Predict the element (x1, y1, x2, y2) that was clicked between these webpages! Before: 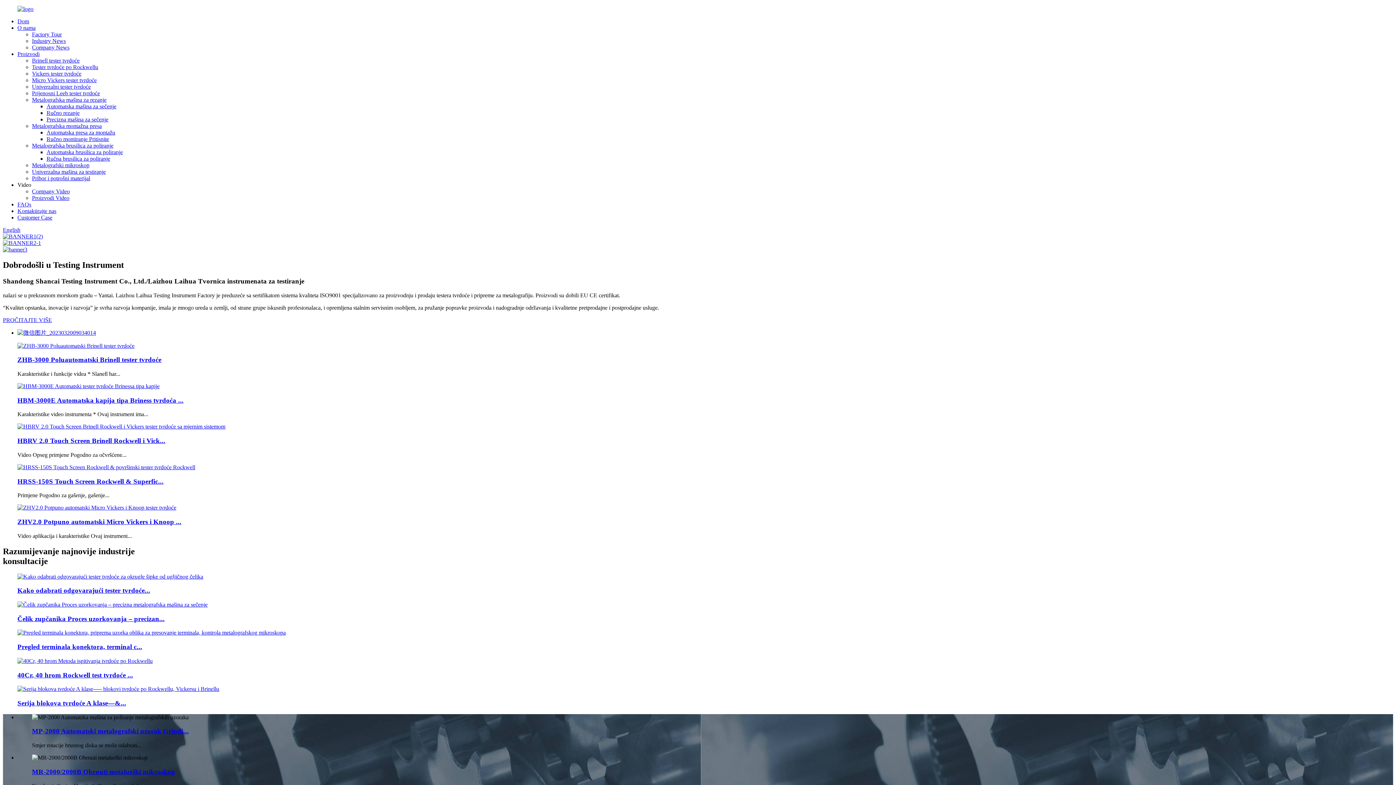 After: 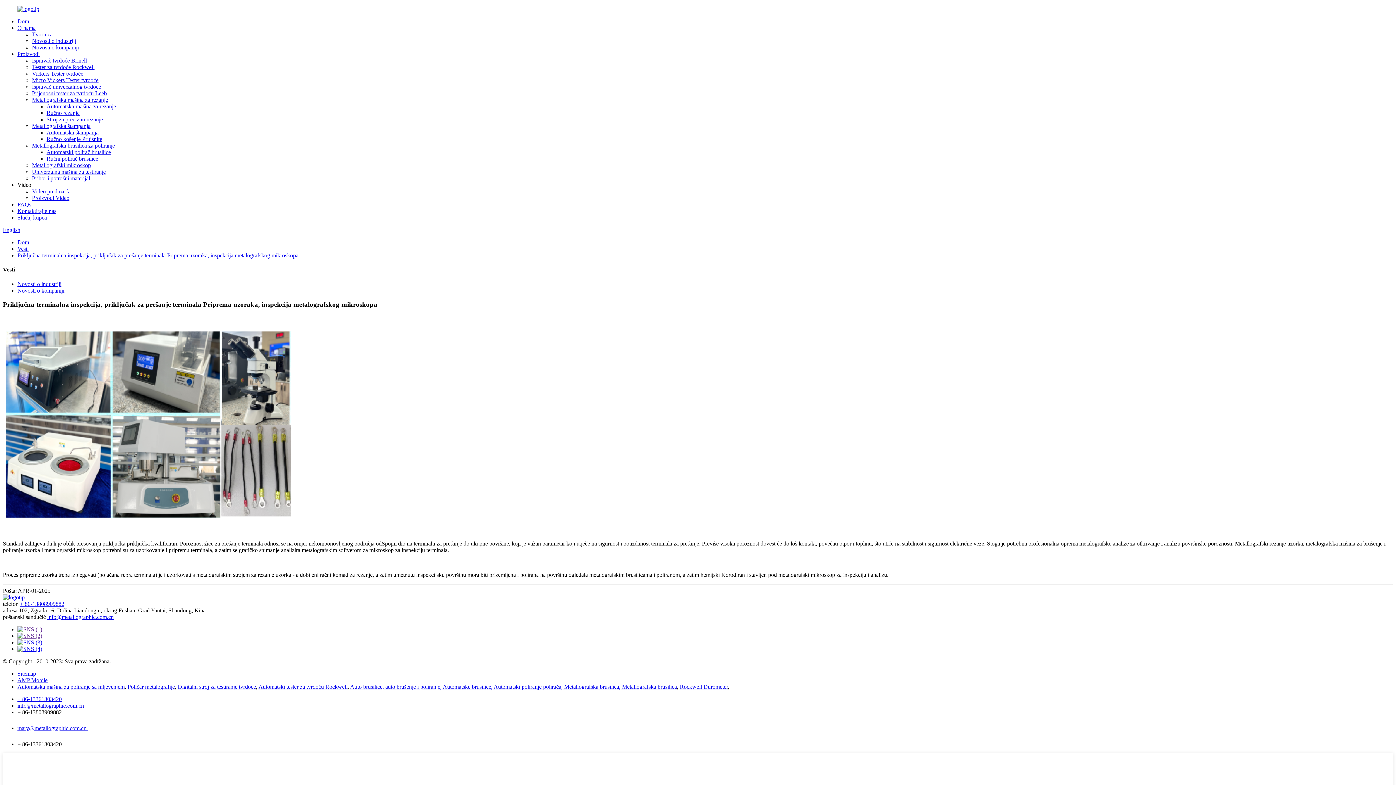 Action: label: Pregled terminala konektora, terminal c... bbox: (17, 629, 1378, 651)